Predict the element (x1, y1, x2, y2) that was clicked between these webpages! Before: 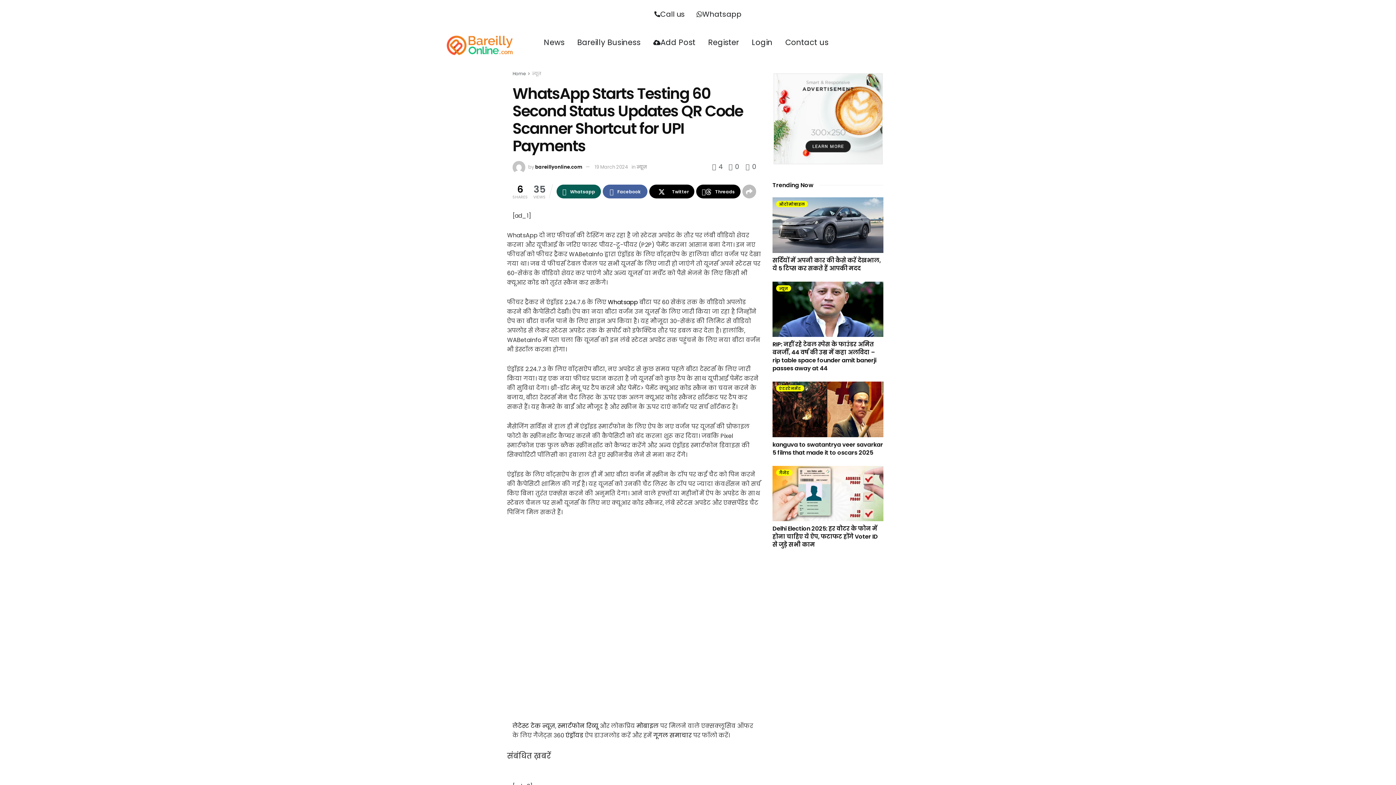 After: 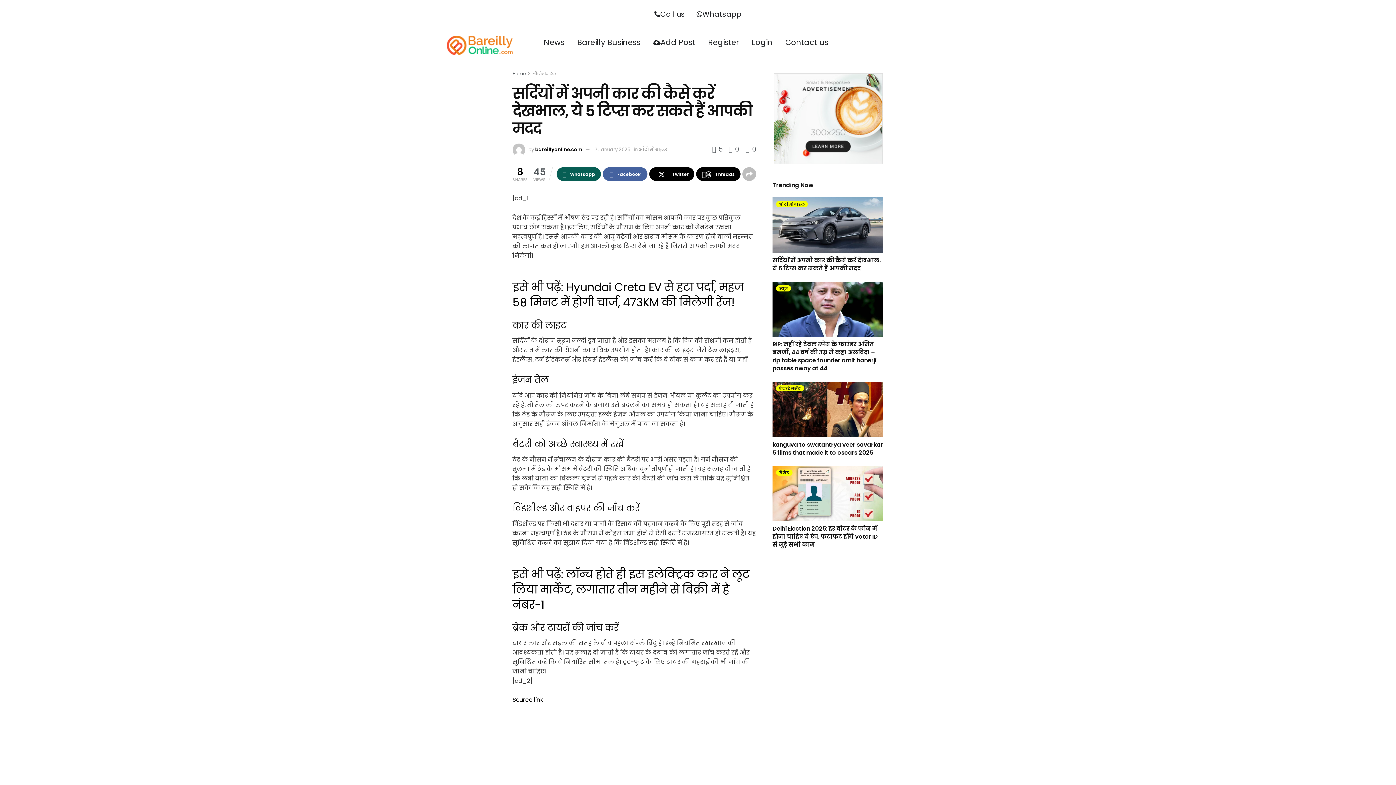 Action: bbox: (772, 256, 880, 272) label: सर्दियों में अपनी कार की कैसे करें देखभाल, ये 5 टिप्स कर सकते हैं आपकी मदद